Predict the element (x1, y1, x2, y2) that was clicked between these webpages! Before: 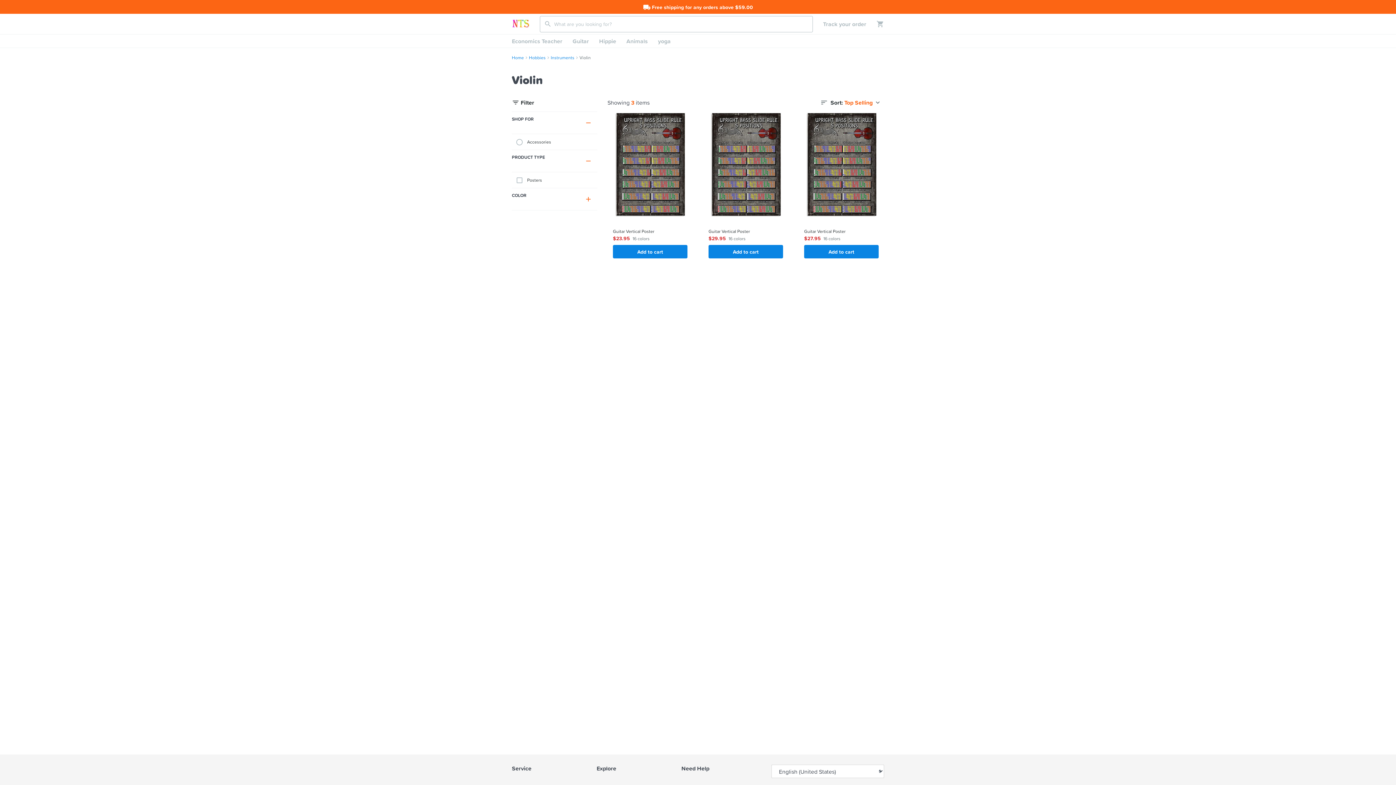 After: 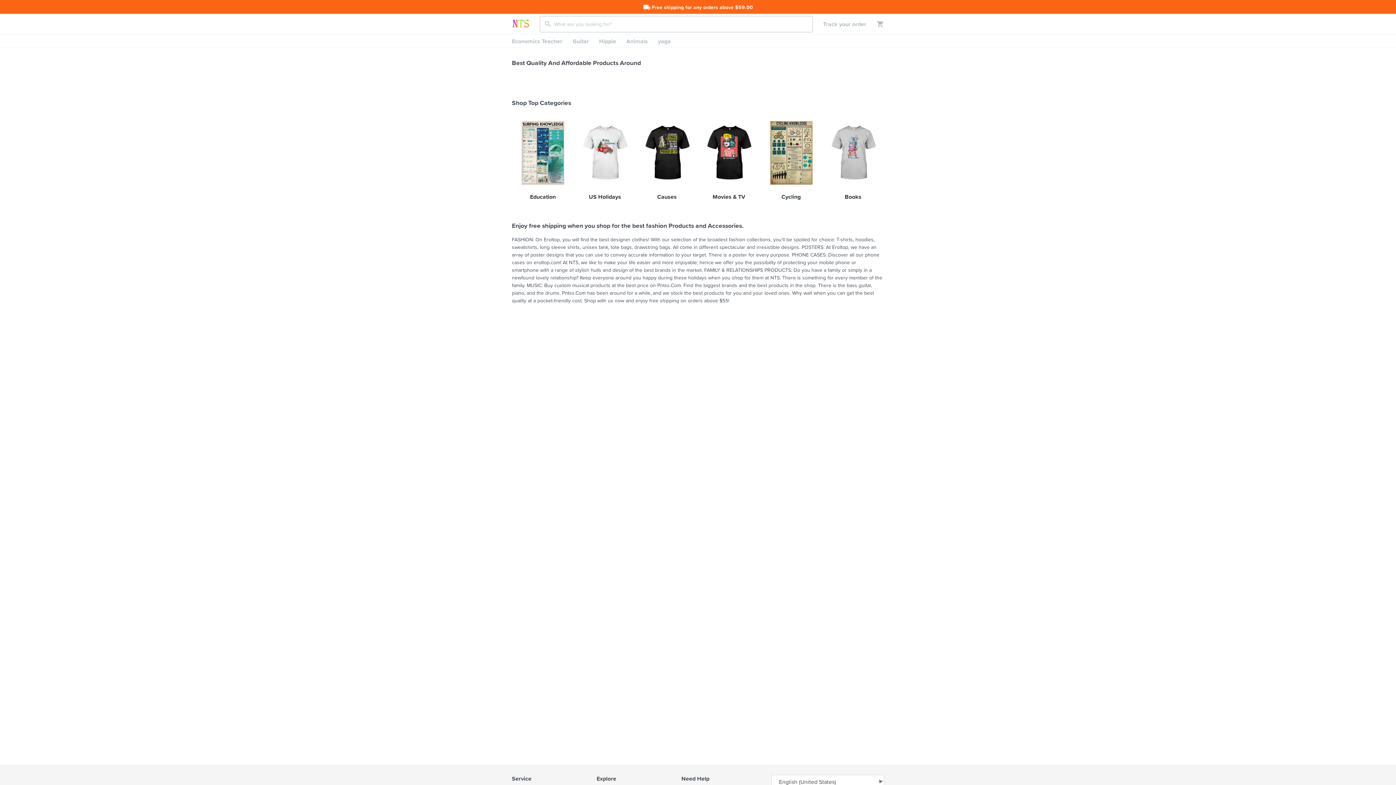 Action: bbox: (512, 15, 540, 32)